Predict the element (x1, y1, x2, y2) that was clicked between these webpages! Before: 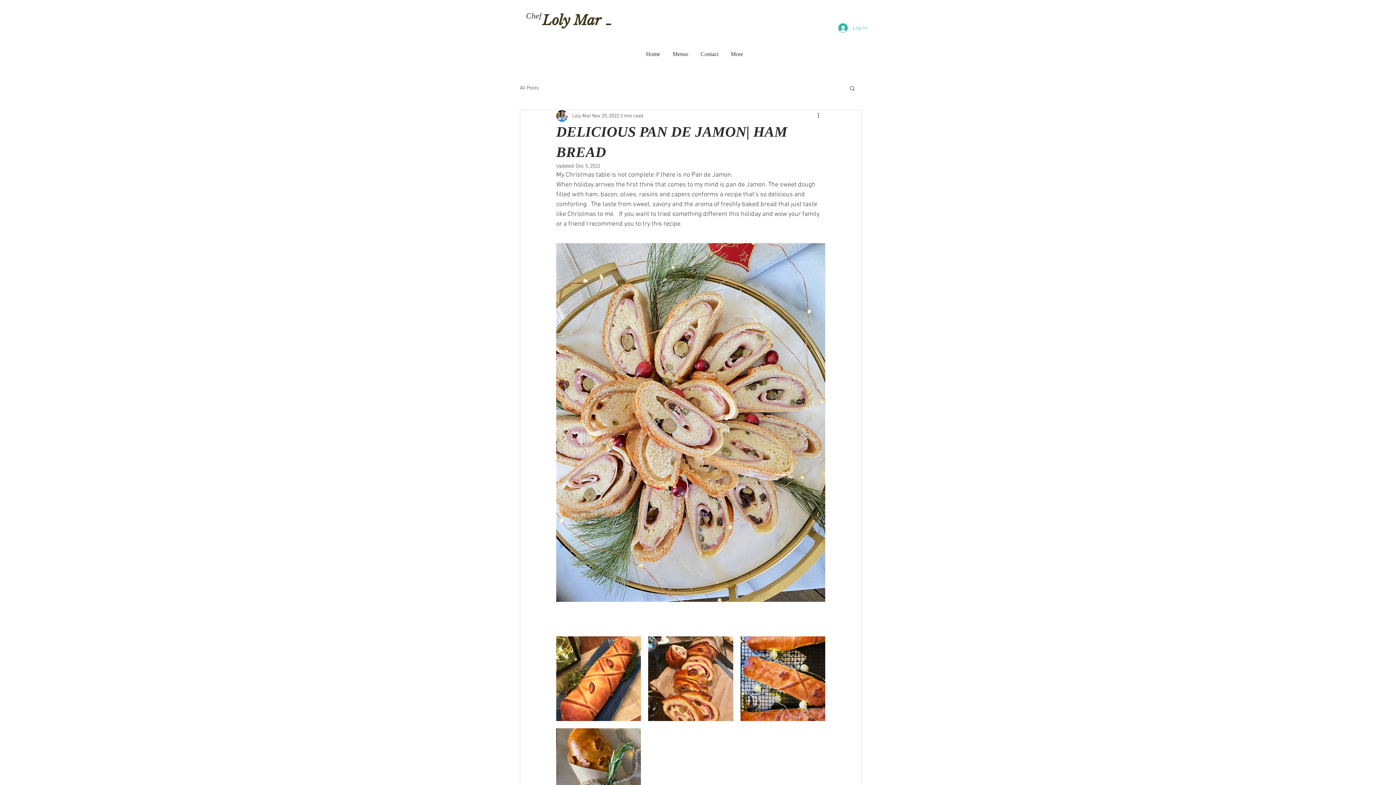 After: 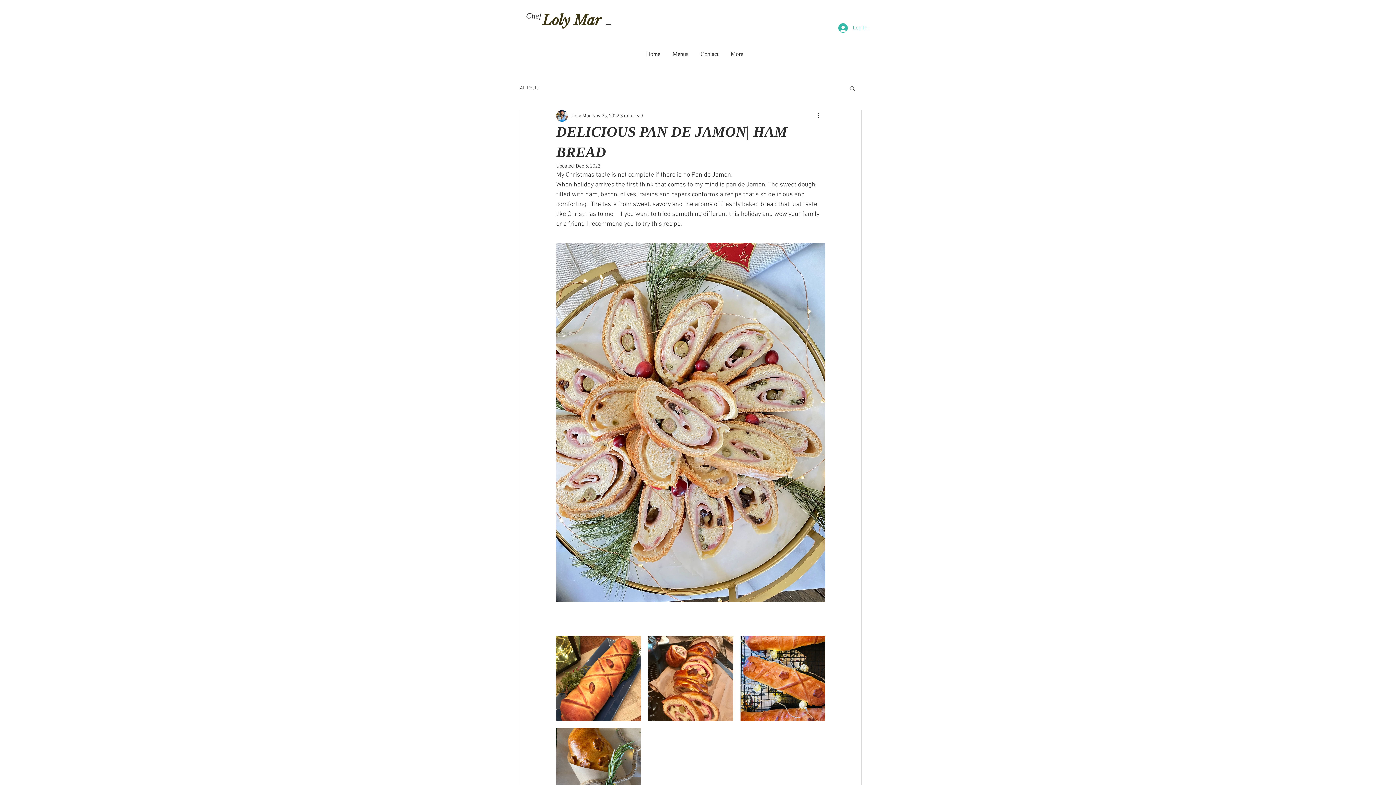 Action: label: Search bbox: (849, 85, 856, 90)